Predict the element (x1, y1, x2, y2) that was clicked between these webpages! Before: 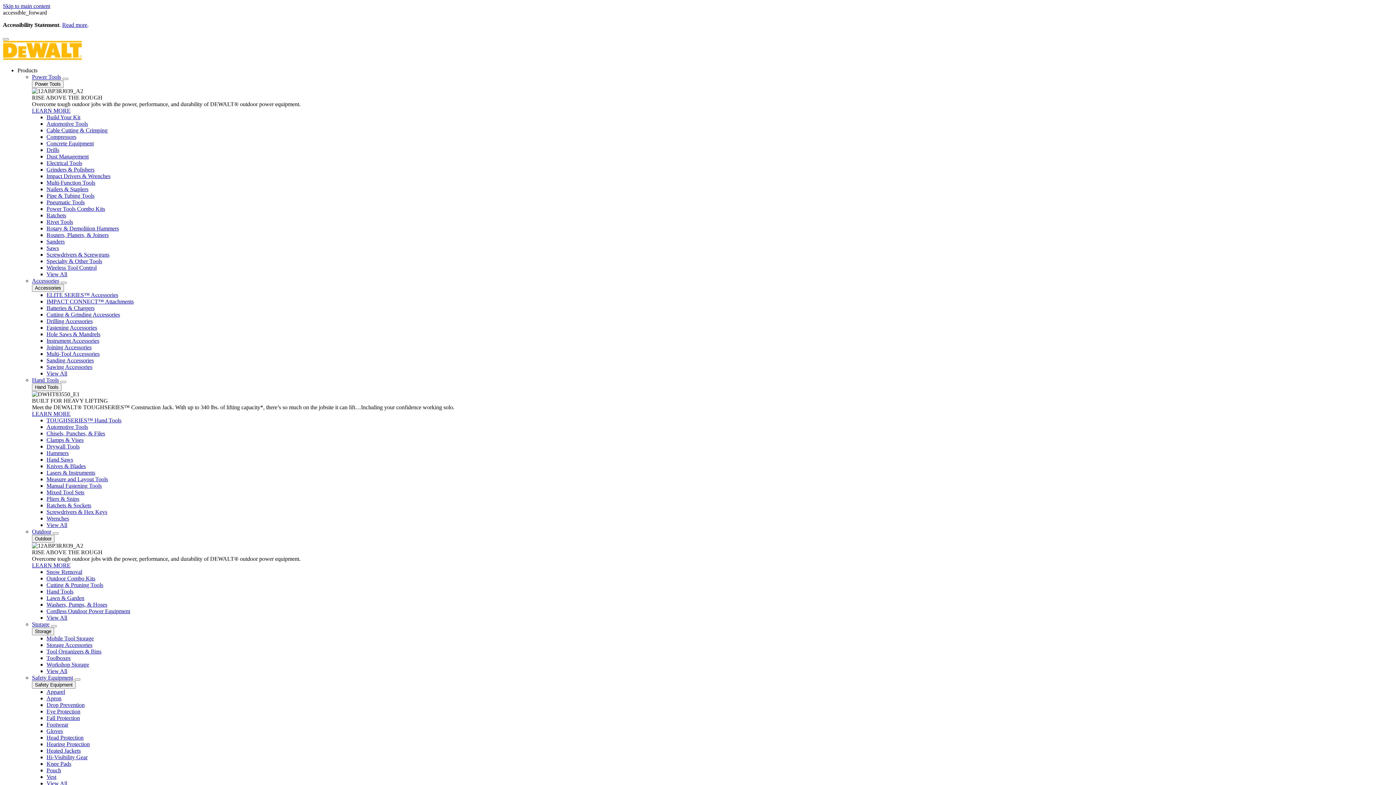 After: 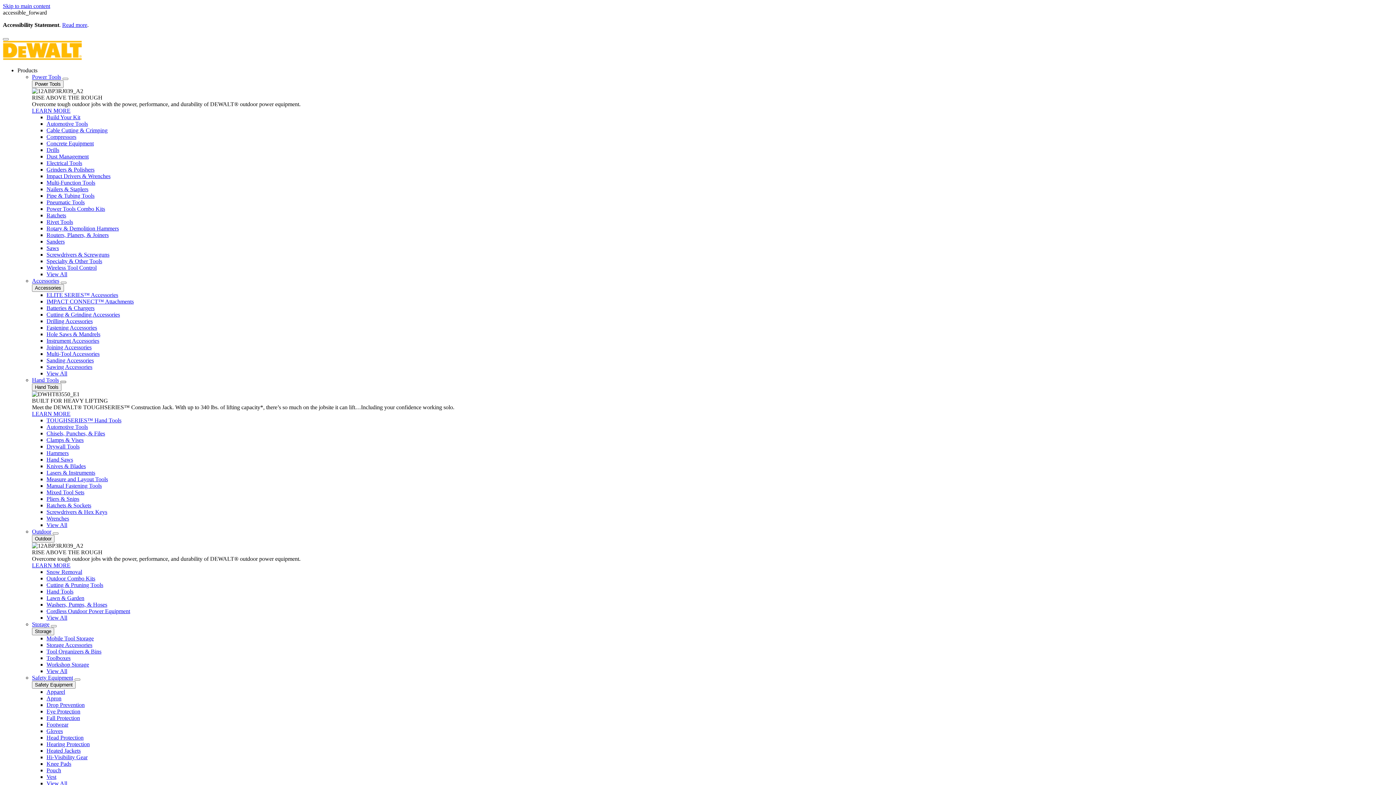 Action: bbox: (60, 381, 66, 383)